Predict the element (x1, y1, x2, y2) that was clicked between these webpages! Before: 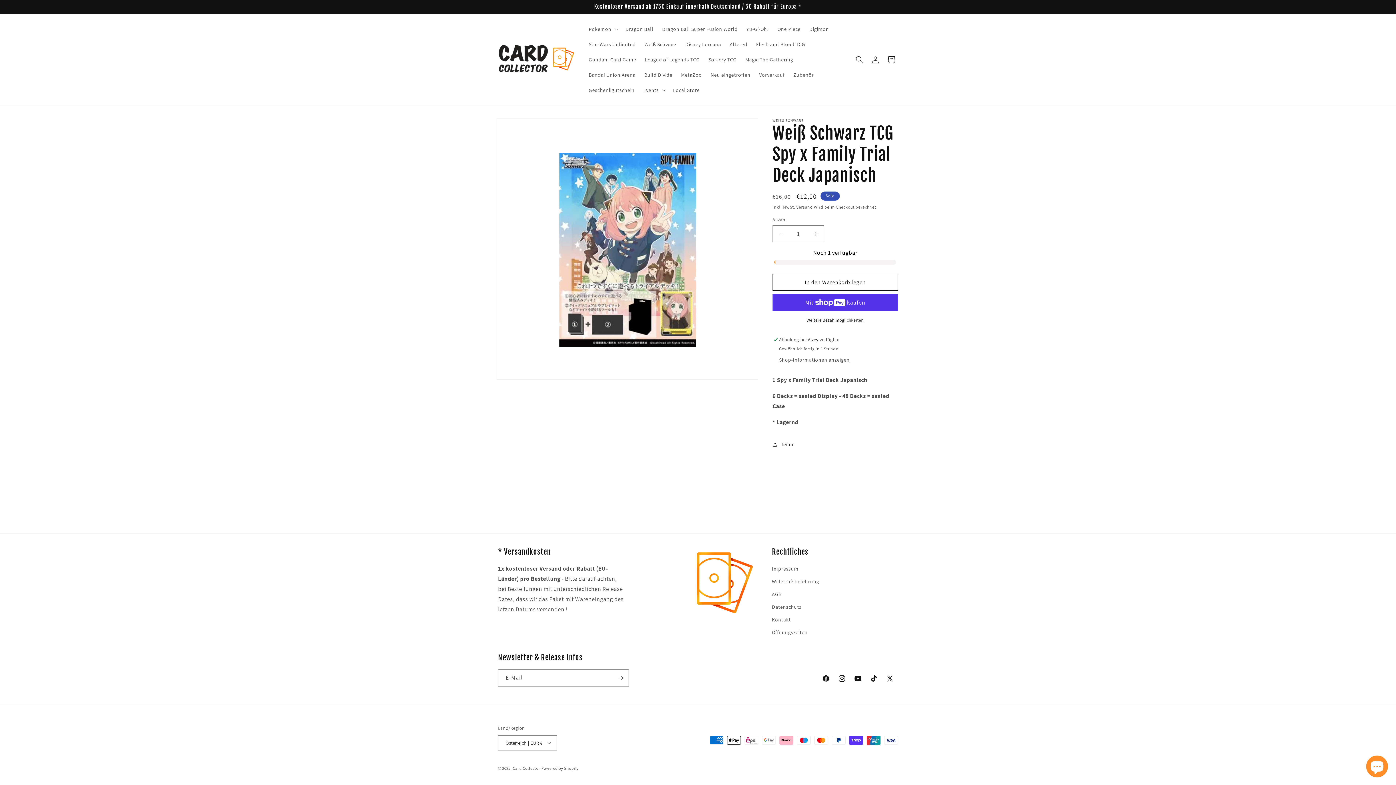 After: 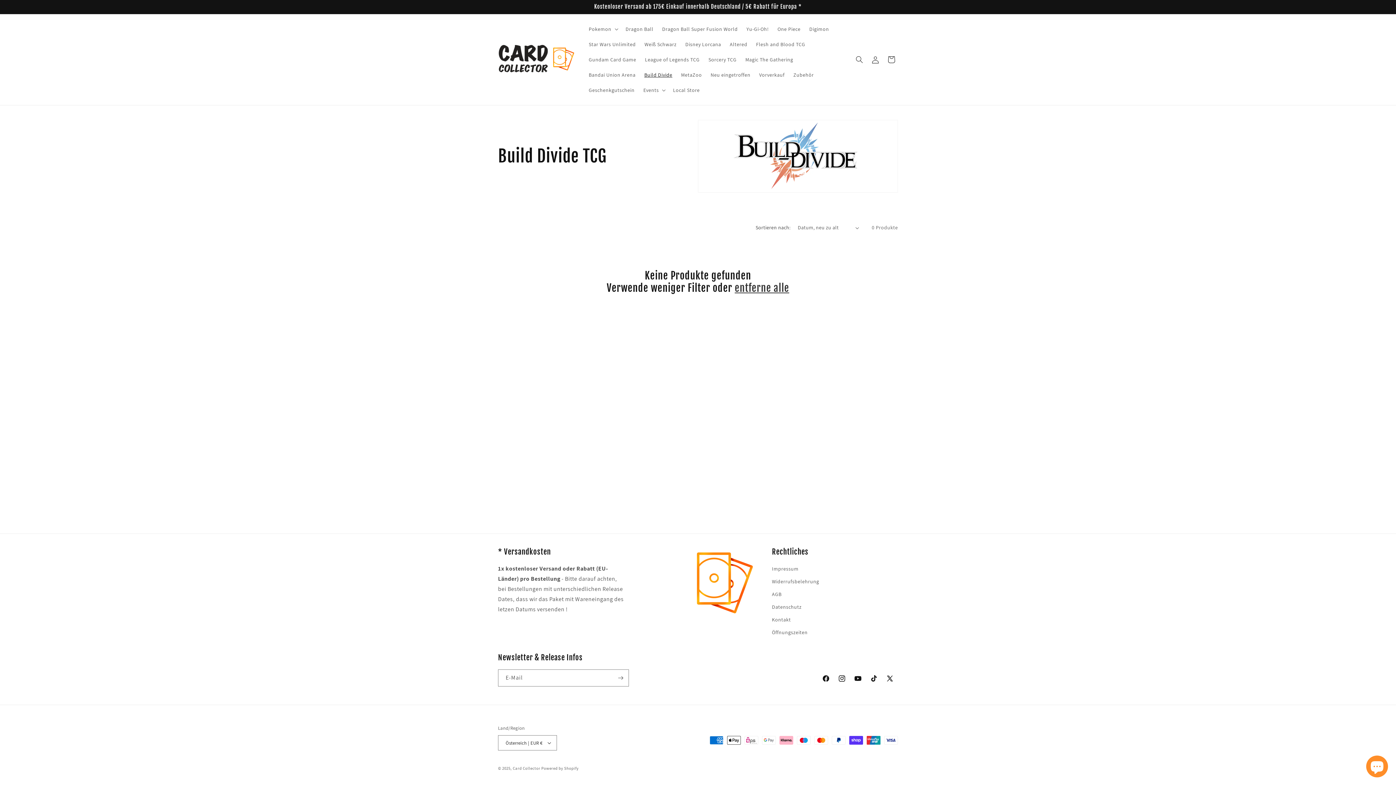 Action: bbox: (640, 67, 676, 82) label: Build Divide